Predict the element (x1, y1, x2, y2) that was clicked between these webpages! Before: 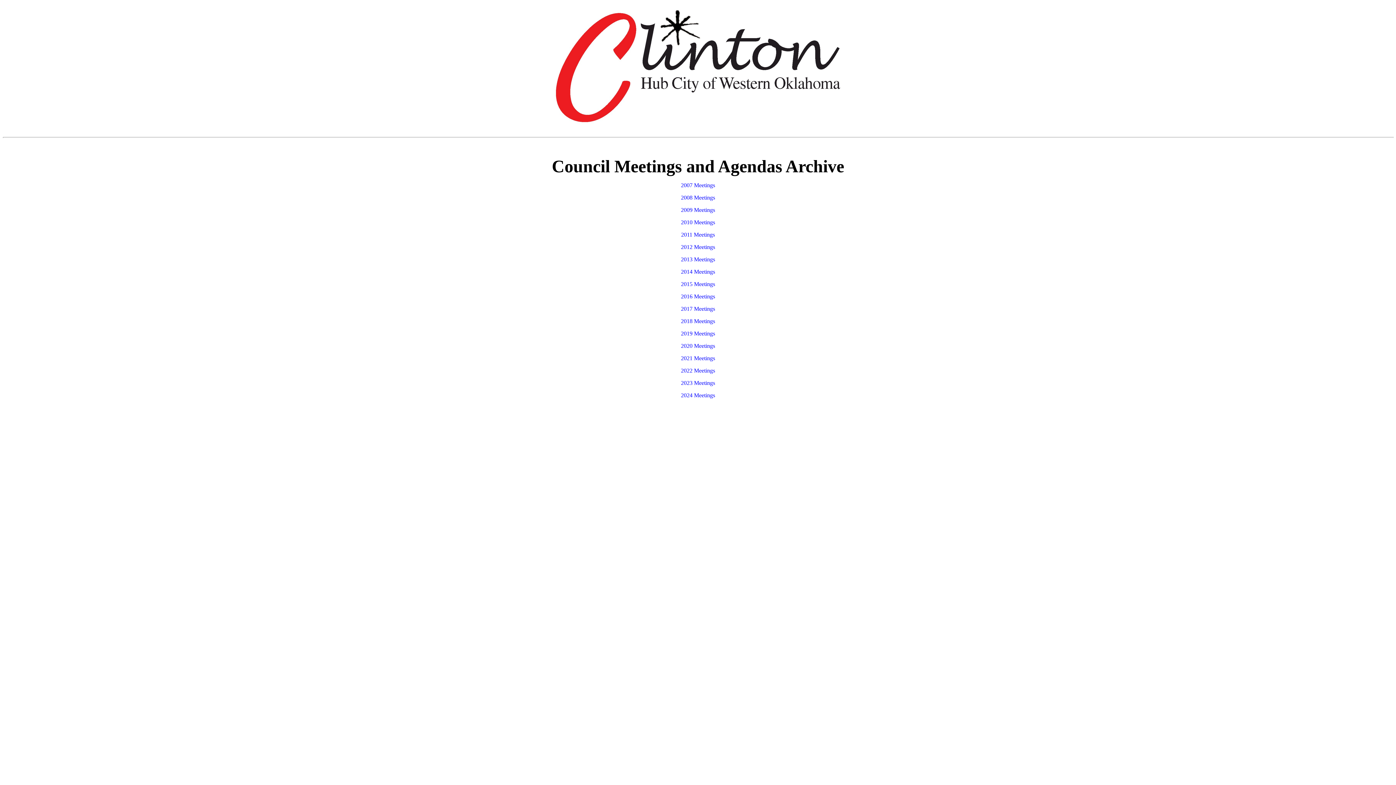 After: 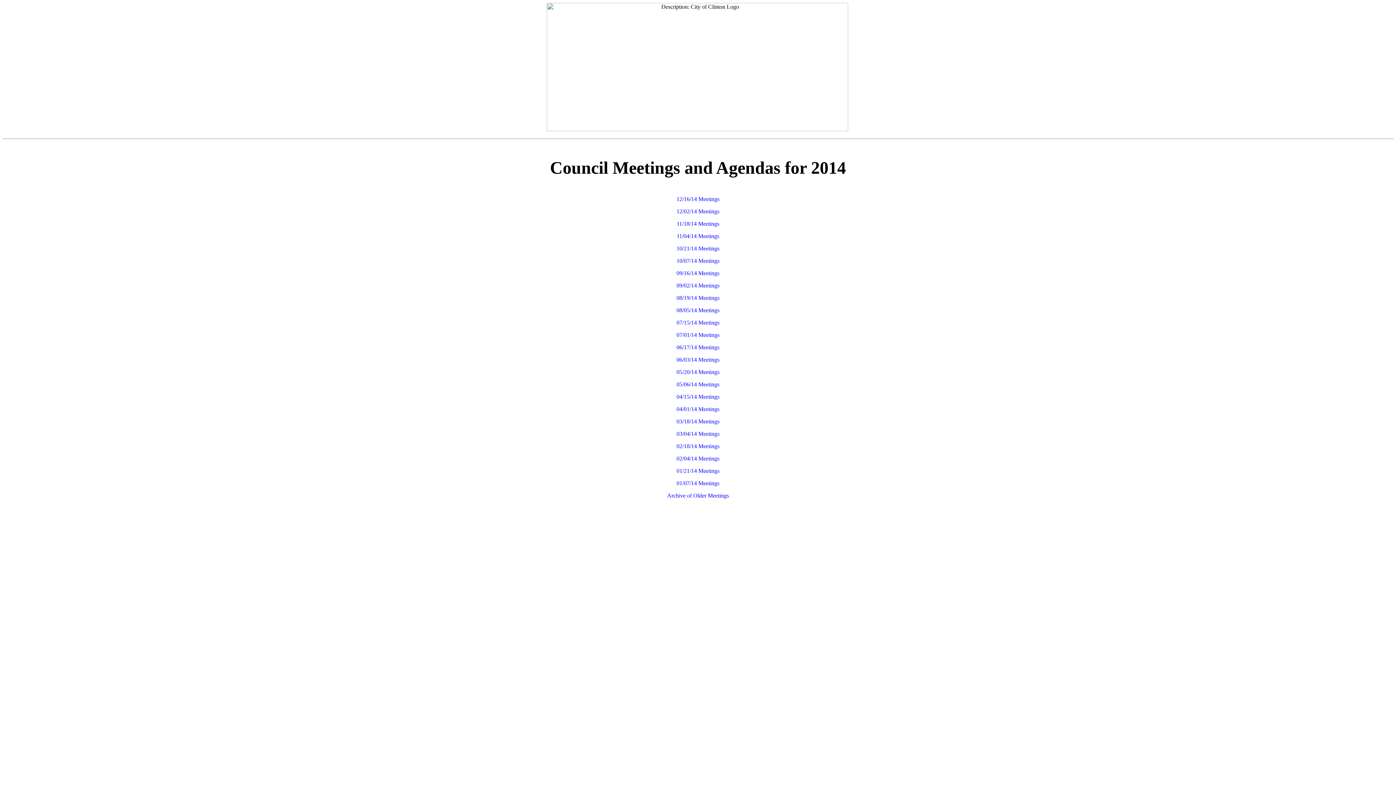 Action: label: 2014 Meetings bbox: (681, 268, 715, 274)